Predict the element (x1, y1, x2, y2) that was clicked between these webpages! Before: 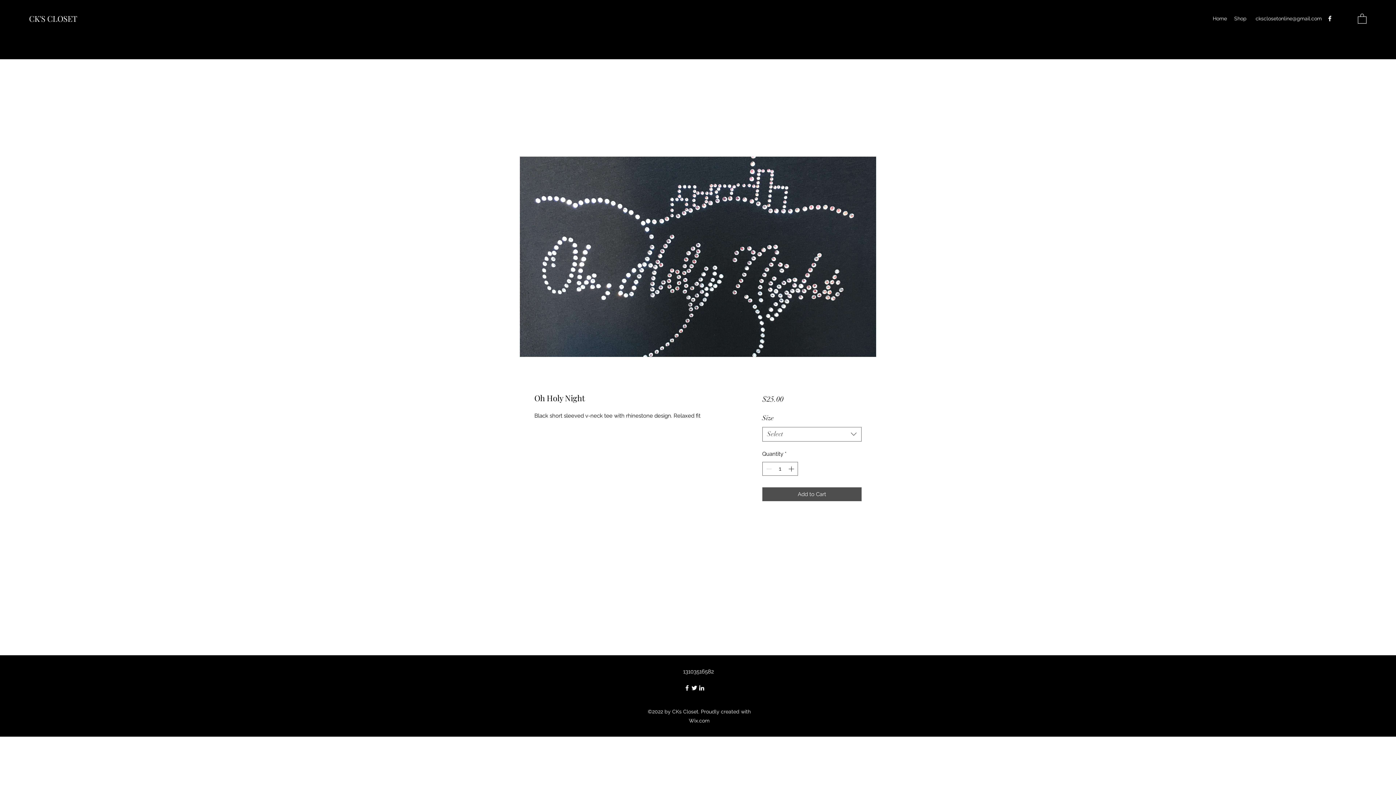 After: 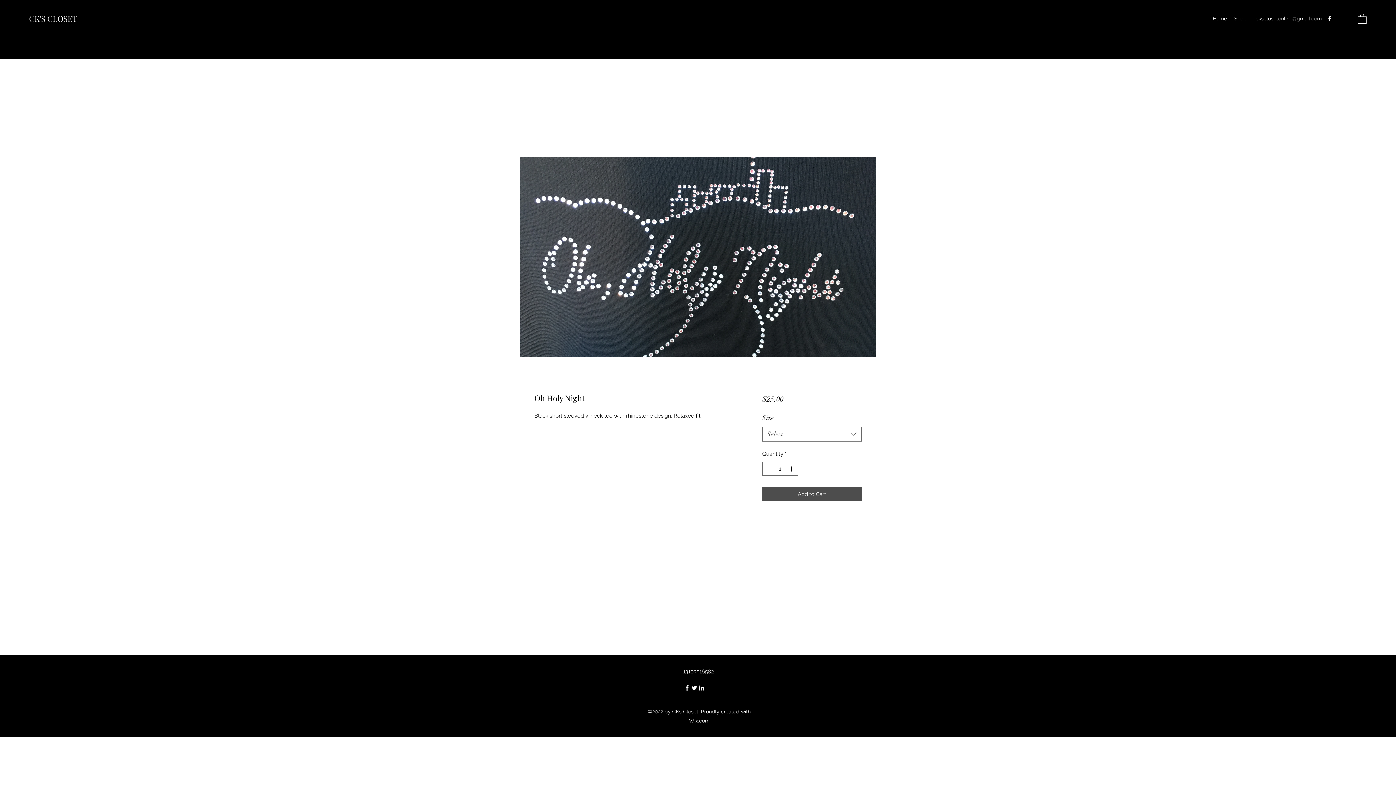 Action: bbox: (698, 684, 705, 691) label: LinkedIn